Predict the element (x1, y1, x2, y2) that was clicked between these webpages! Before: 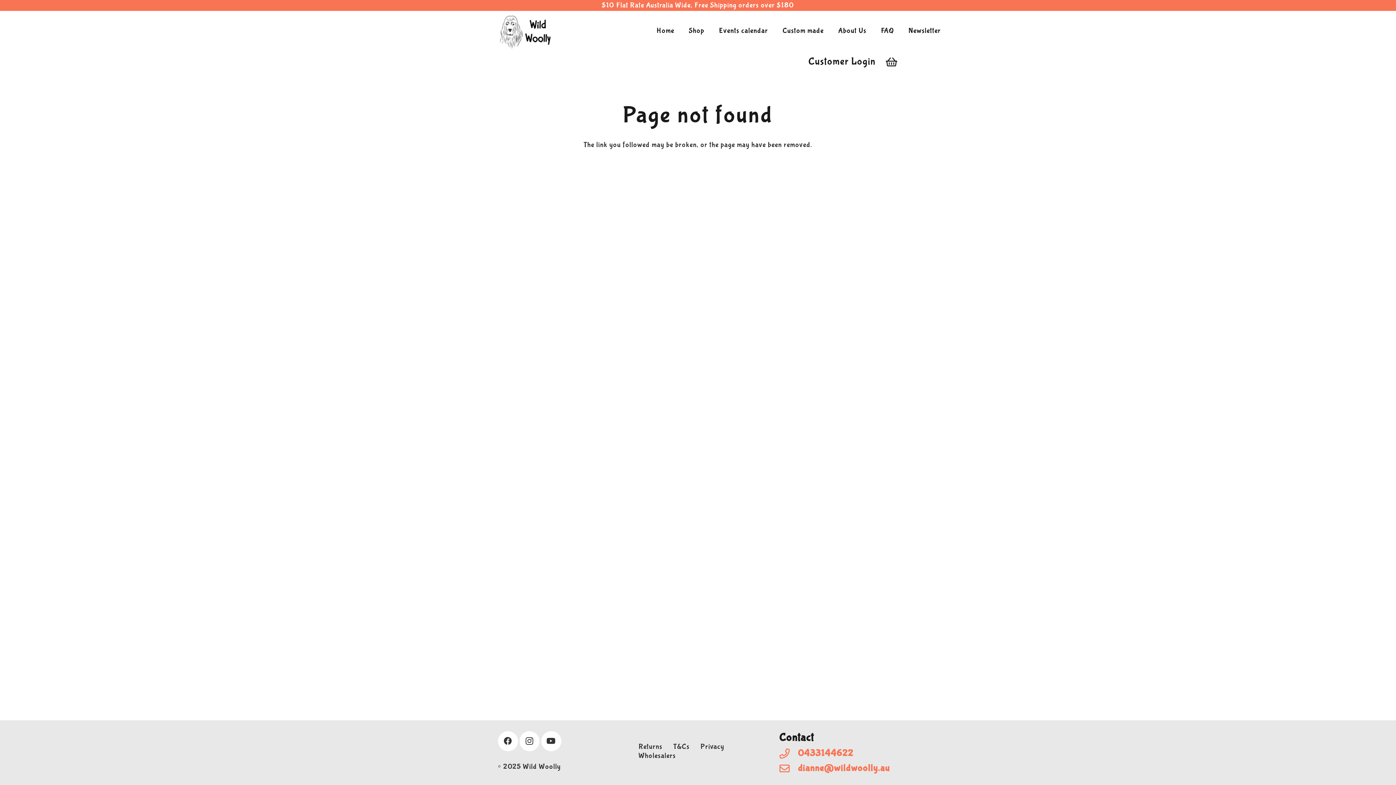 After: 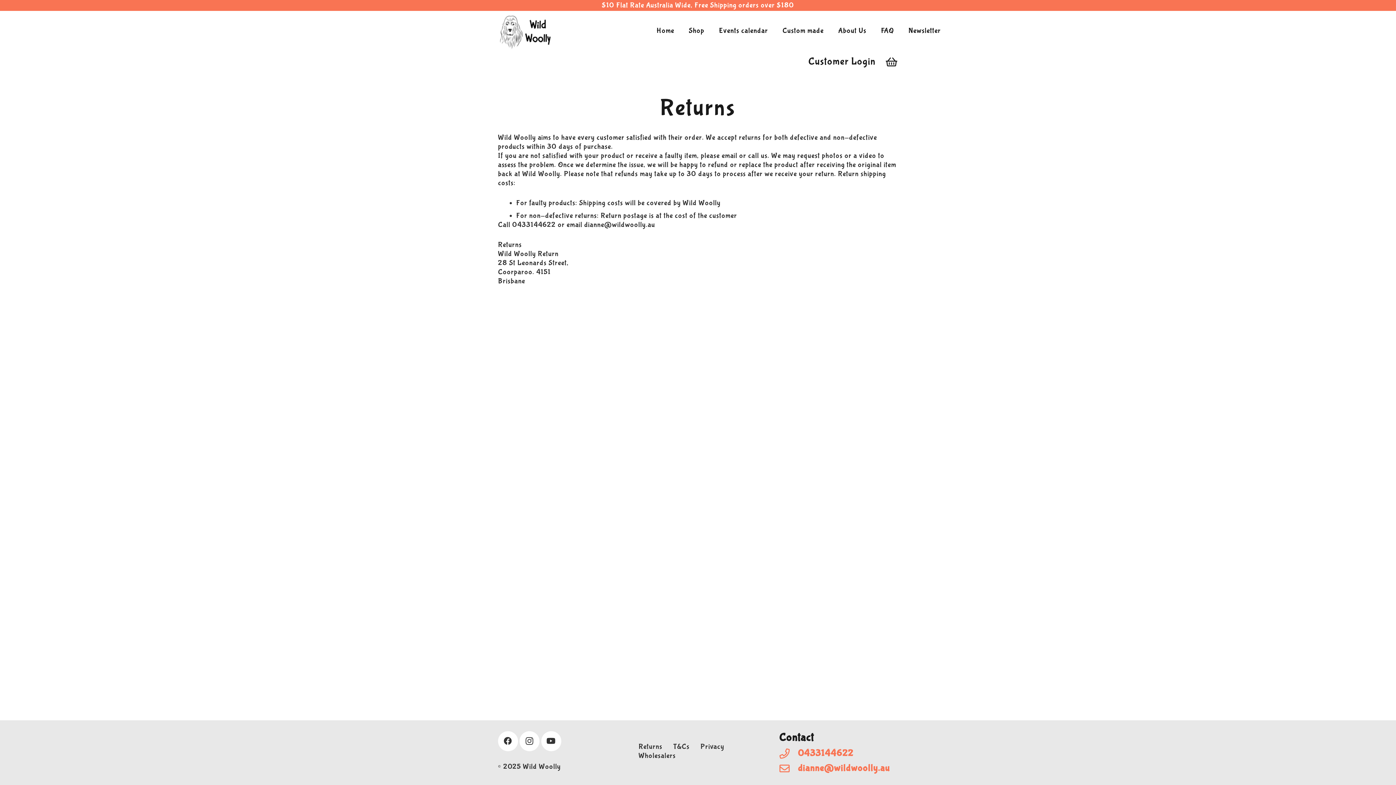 Action: bbox: (638, 742, 662, 751) label: Returns